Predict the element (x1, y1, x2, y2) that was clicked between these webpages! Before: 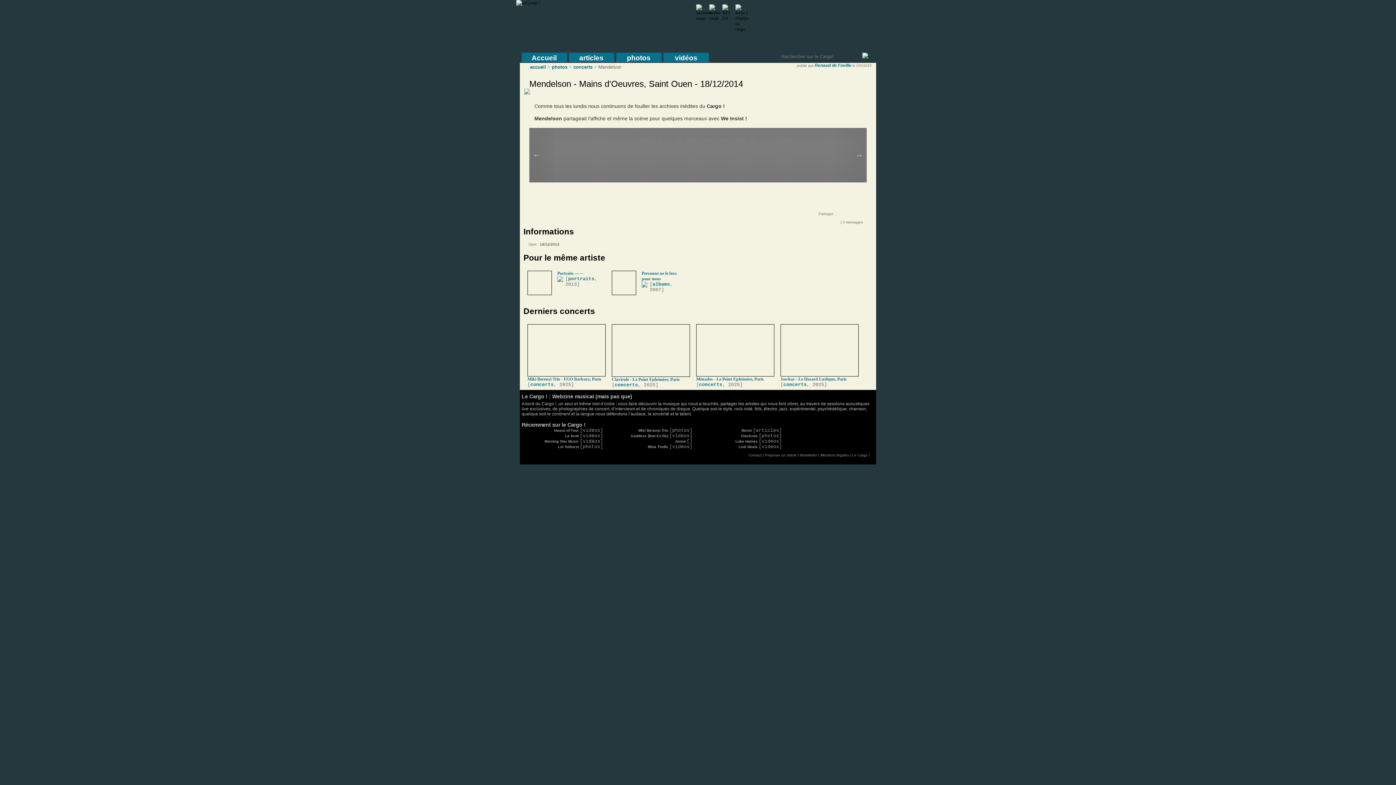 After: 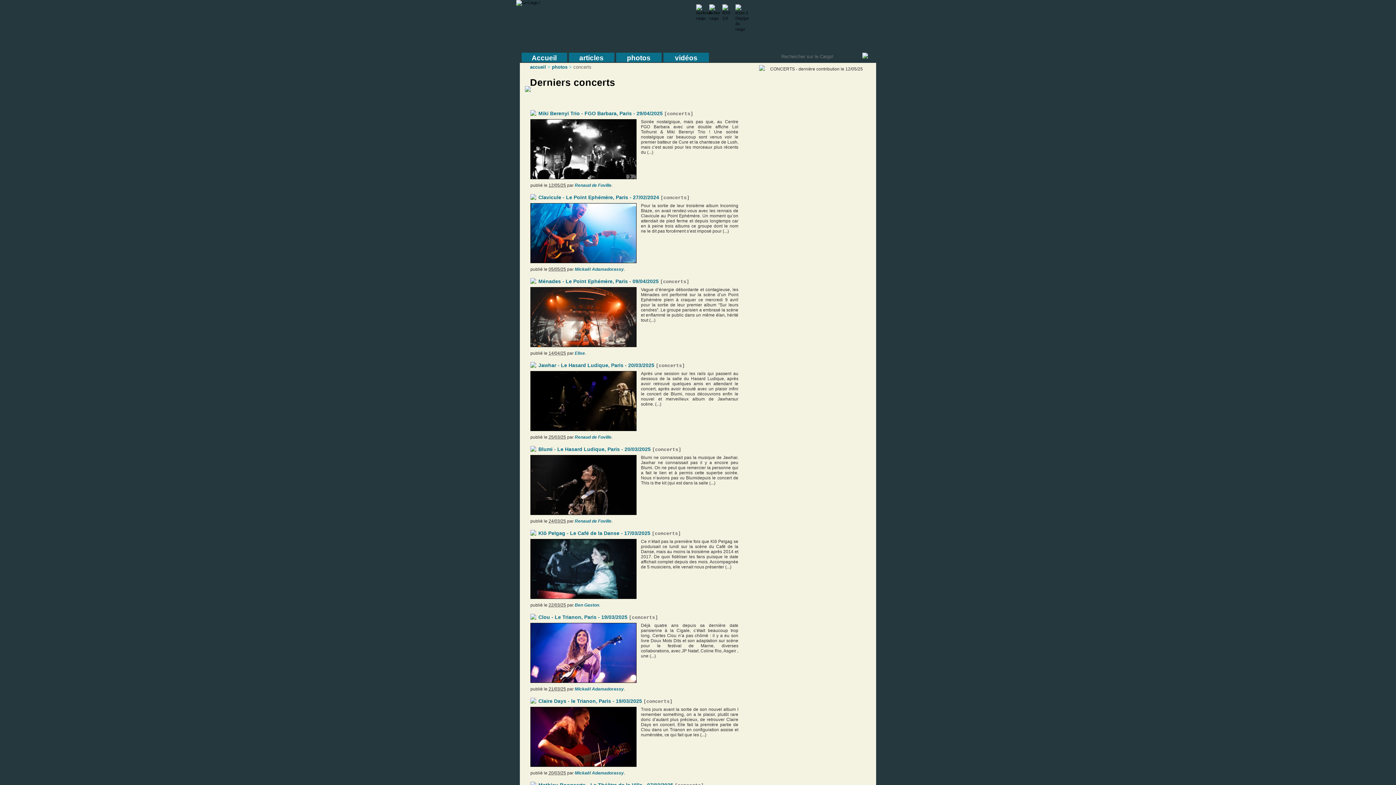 Action: bbox: (783, 381, 806, 387) label: concerts